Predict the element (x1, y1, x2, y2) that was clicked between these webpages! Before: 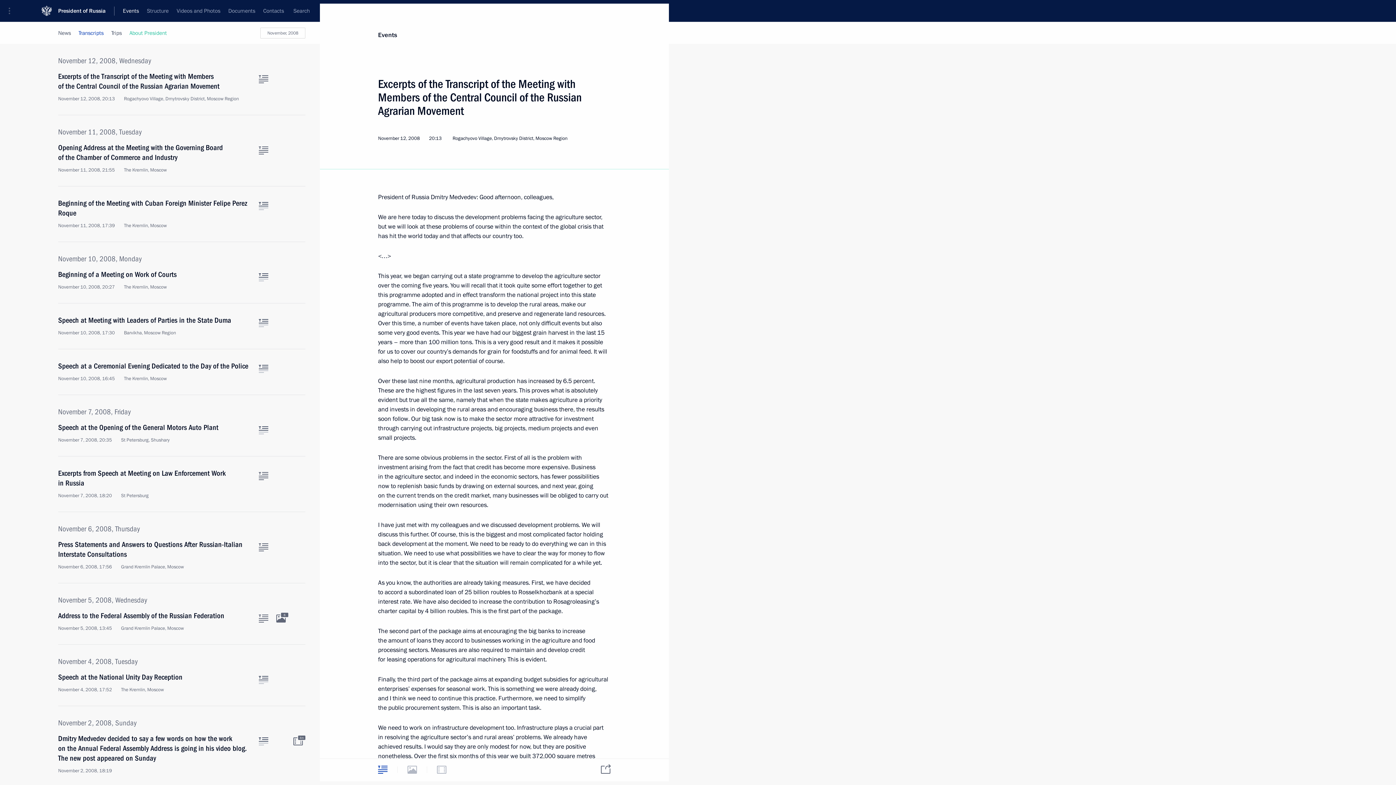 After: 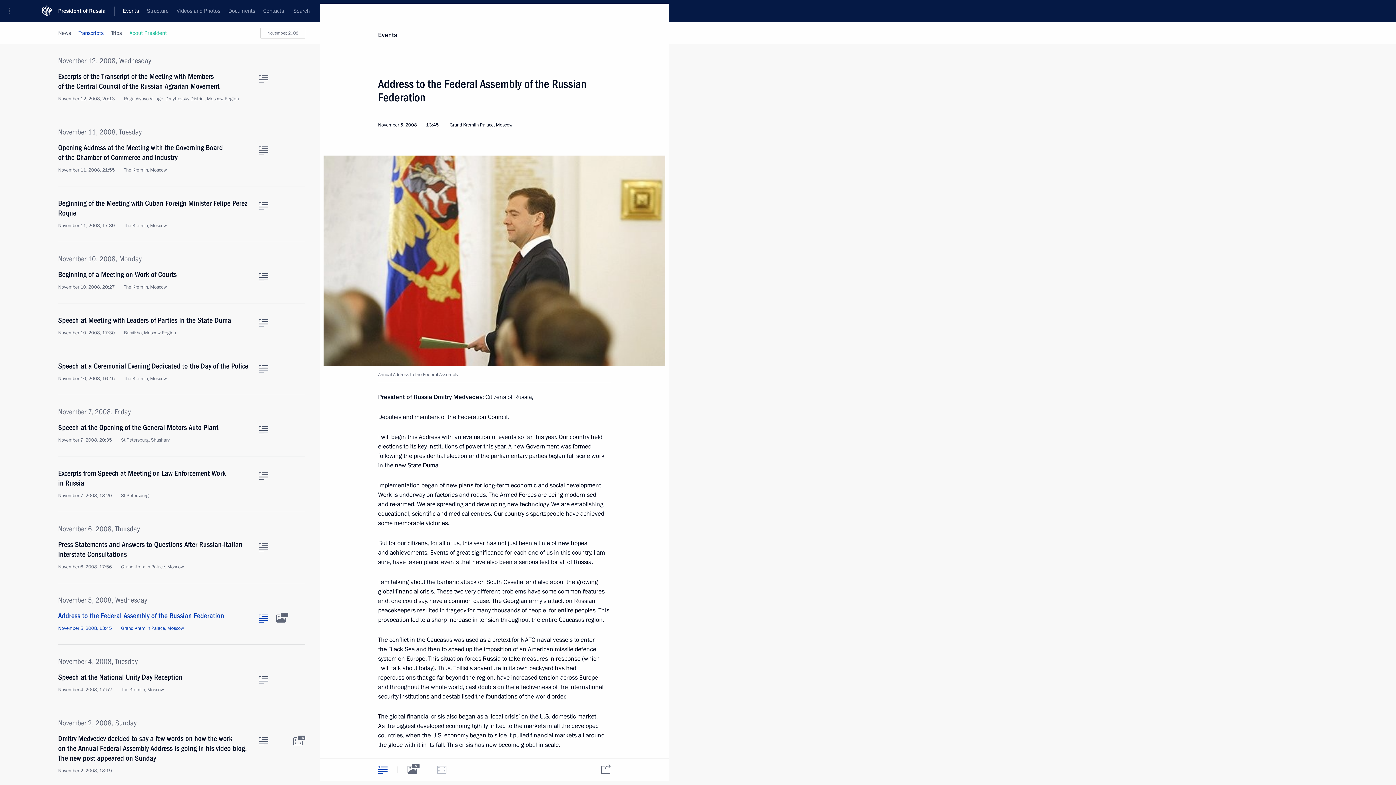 Action: bbox: (58, 611, 250, 632) label: Address to the Federal Assembly of the Russian Federation
November 5, 2008, 13:45 Grand Kremlin Palace, Moscow